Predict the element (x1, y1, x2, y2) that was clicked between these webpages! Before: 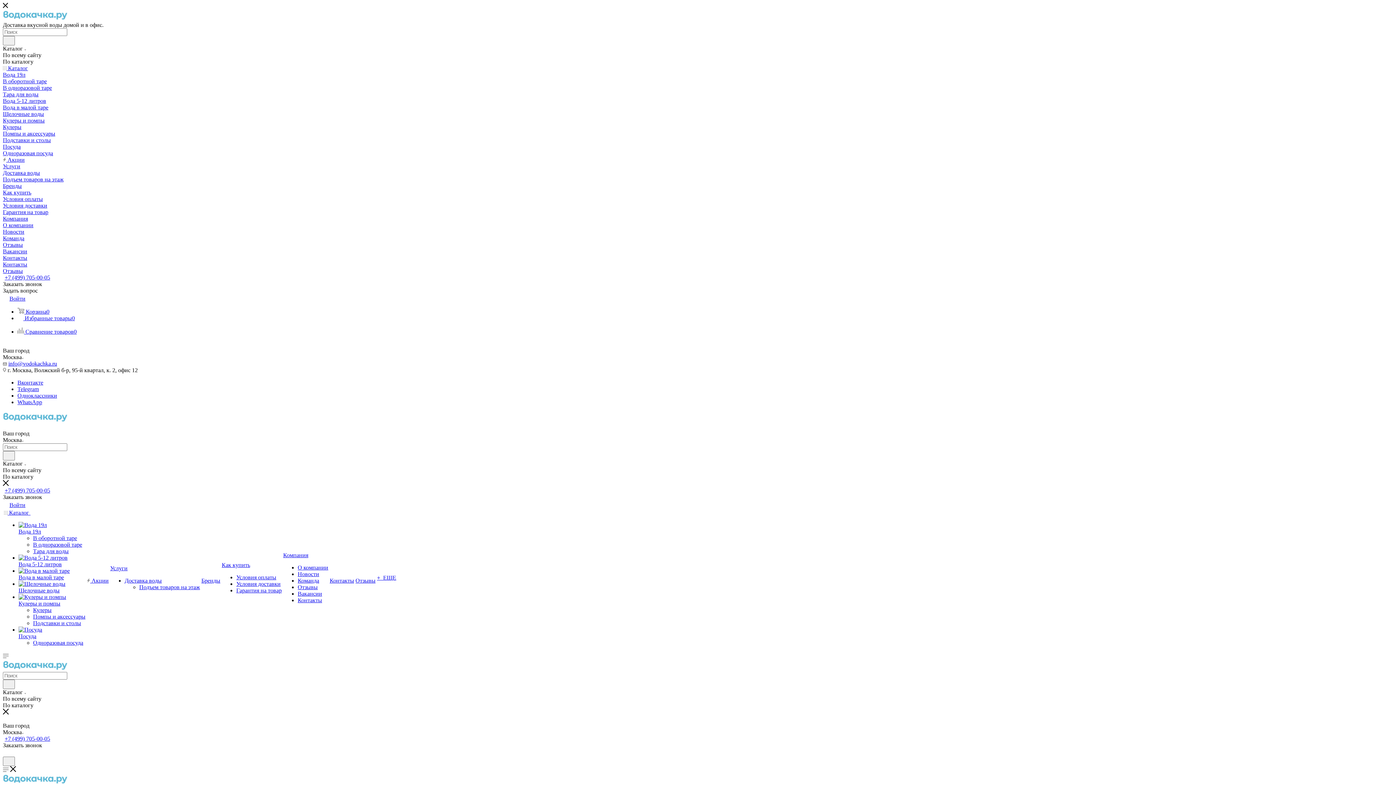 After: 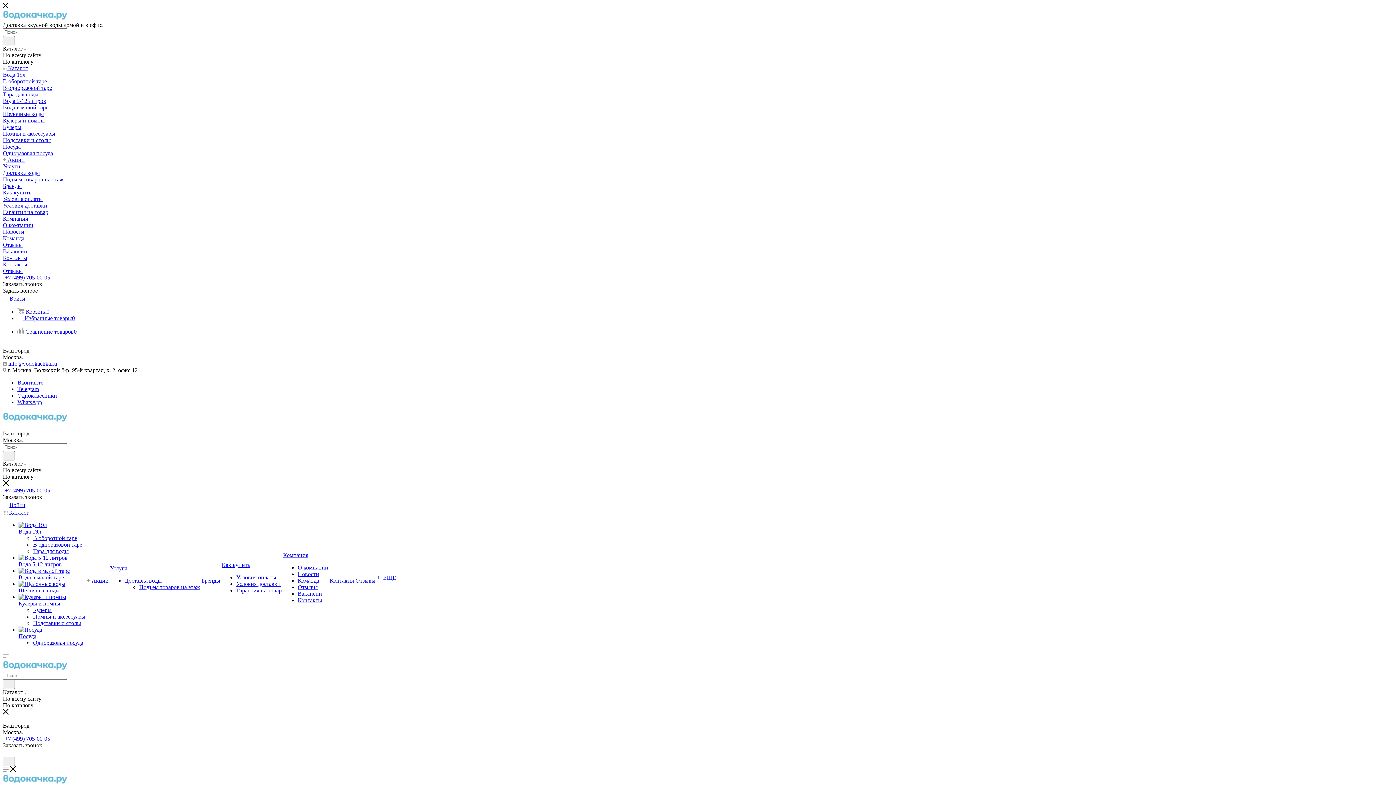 Action: bbox: (2, 150, 53, 156) label: Одноразовая посуда